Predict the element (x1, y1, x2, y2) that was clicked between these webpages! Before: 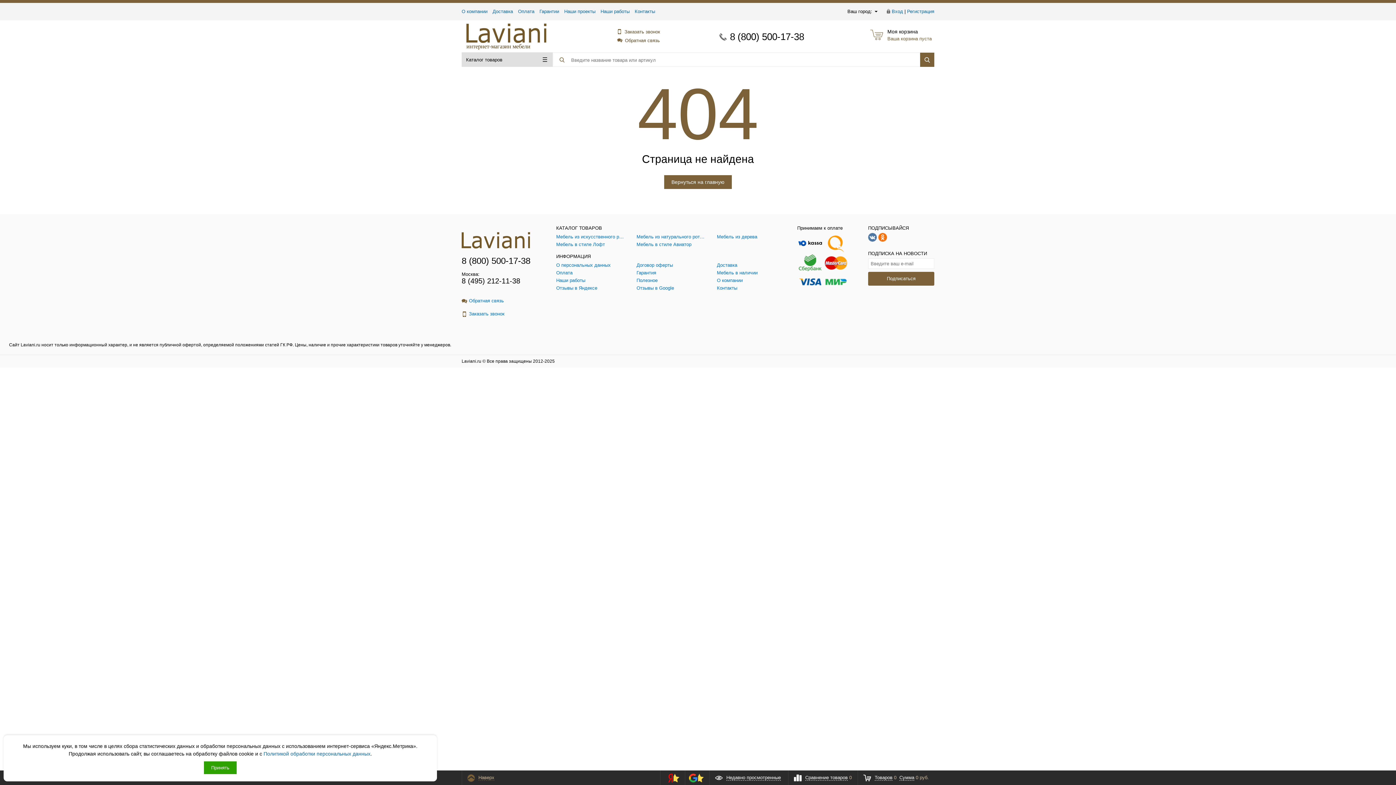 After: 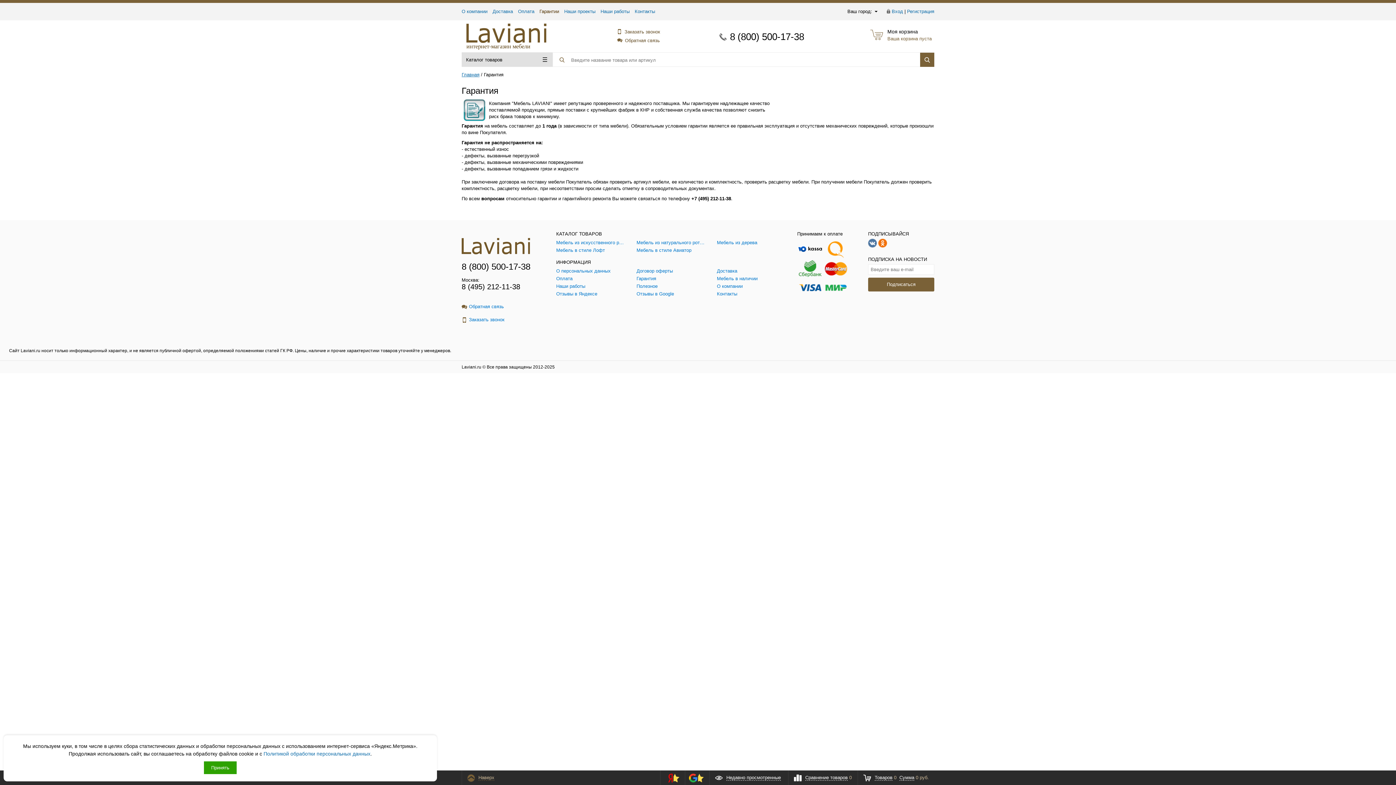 Action: label: Гарантии bbox: (539, 8, 559, 14)